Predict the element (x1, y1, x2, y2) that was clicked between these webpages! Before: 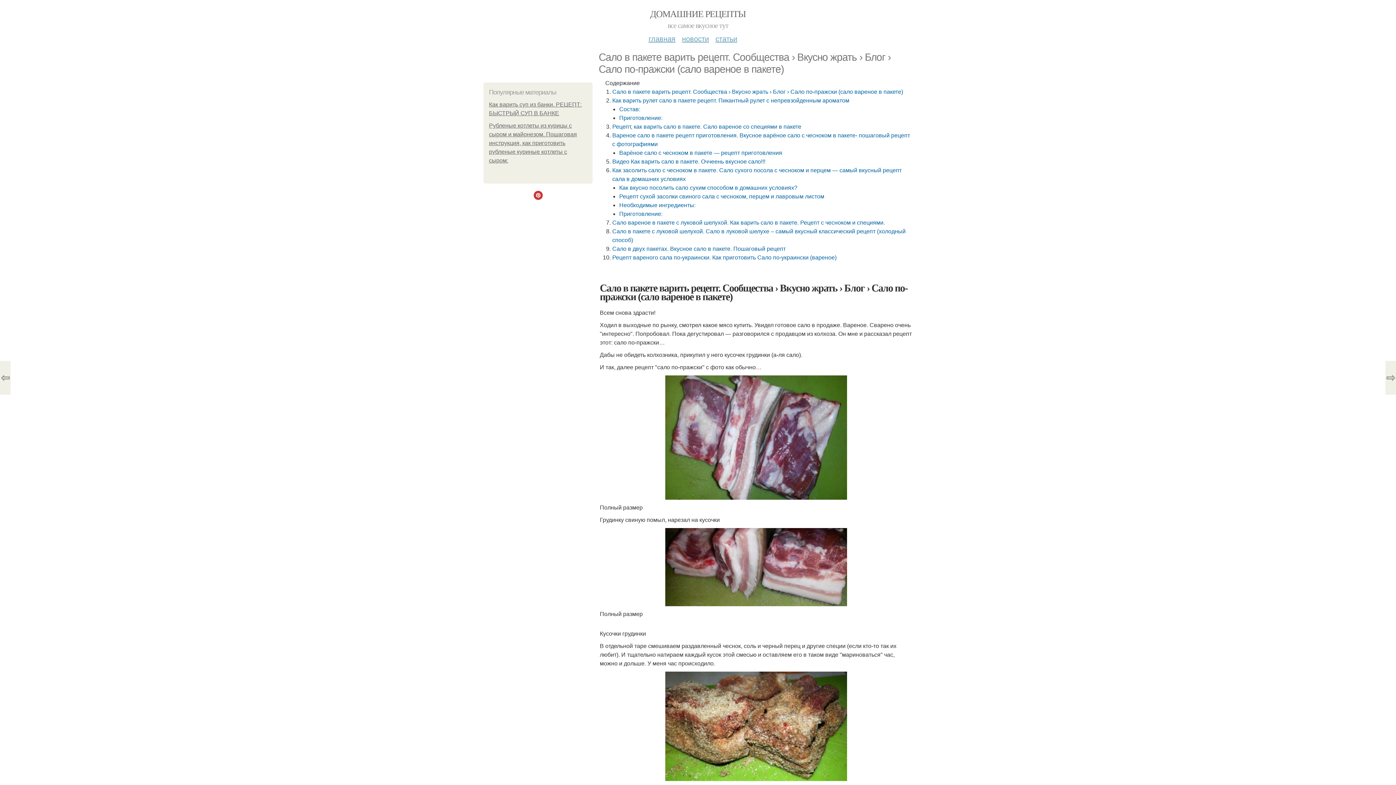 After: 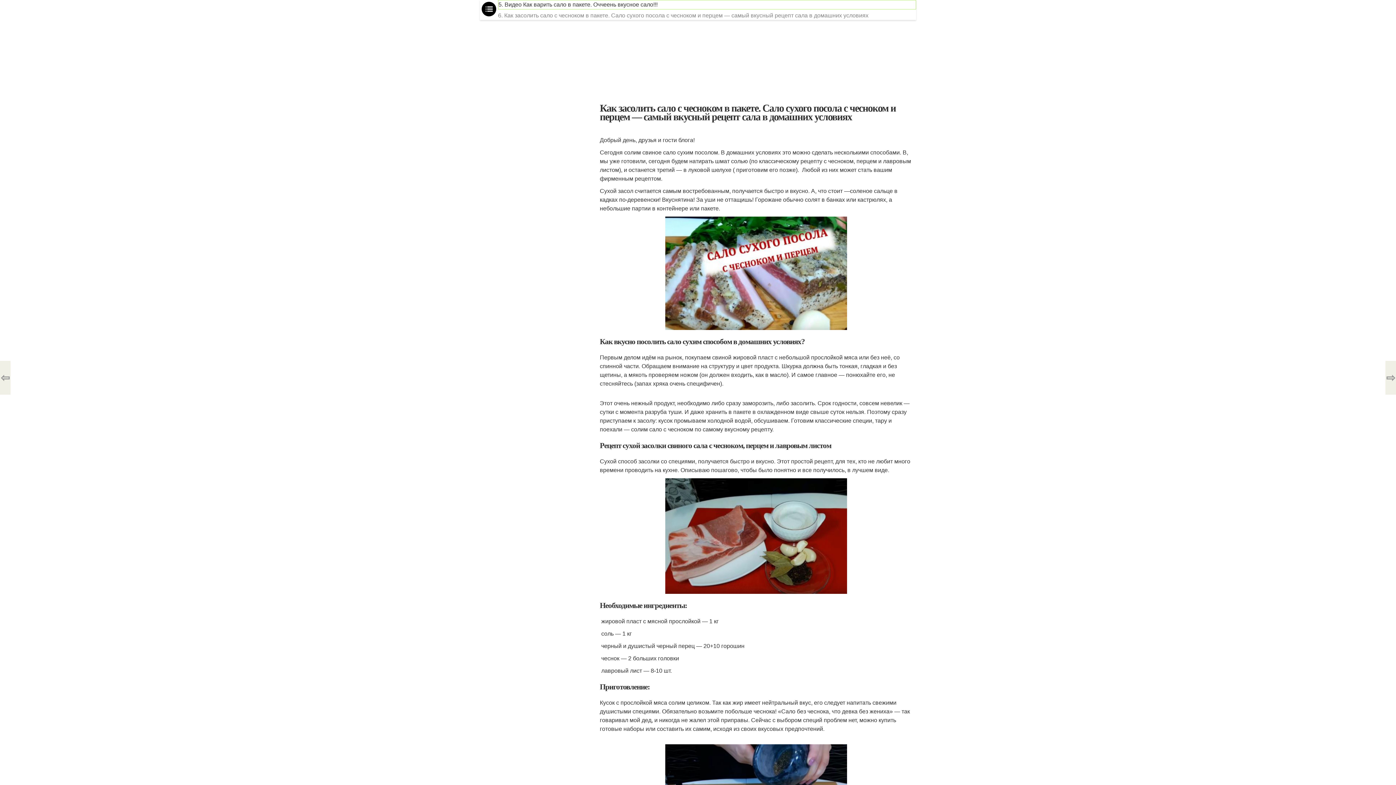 Action: bbox: (612, 158, 765, 164) label: Видео Как варить сало в пакете. Оччеень вкусное сало!!!